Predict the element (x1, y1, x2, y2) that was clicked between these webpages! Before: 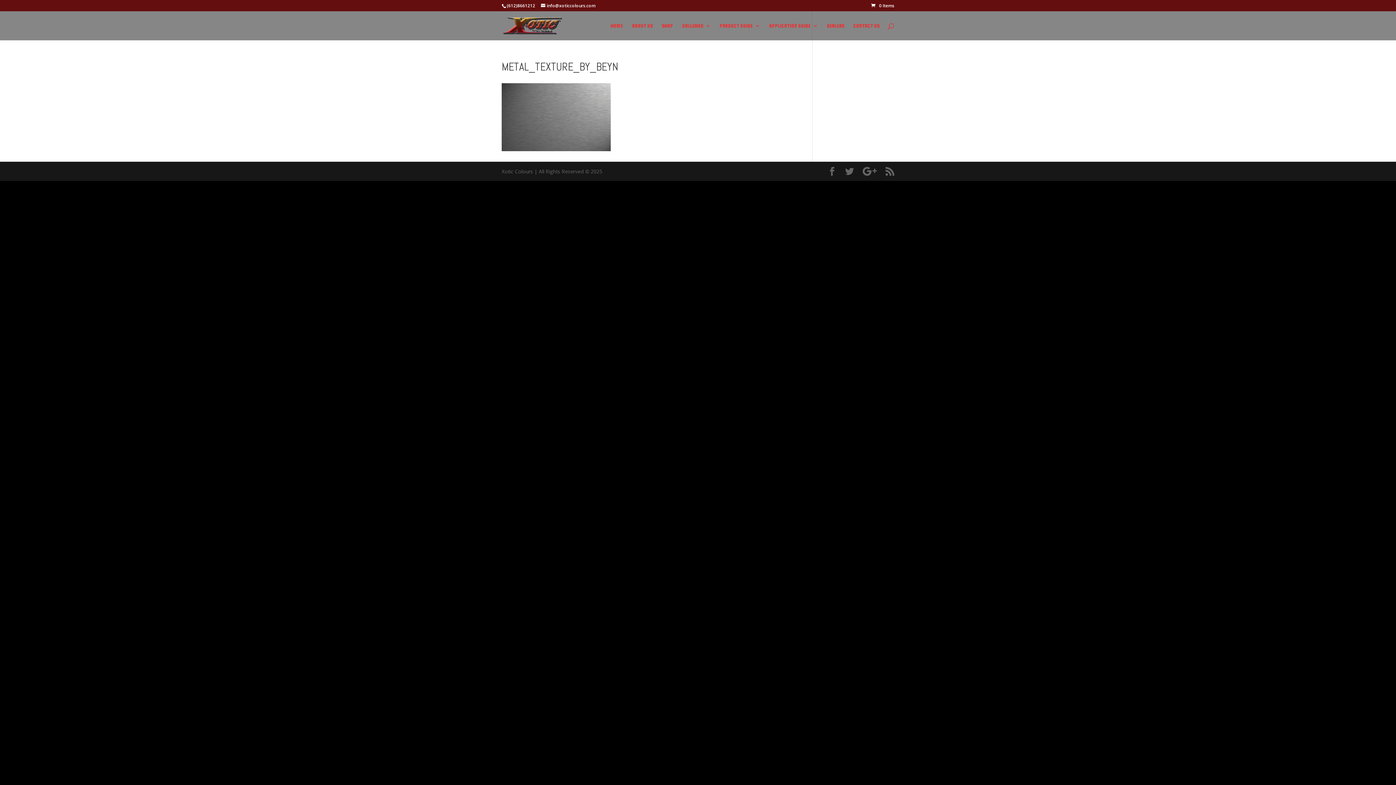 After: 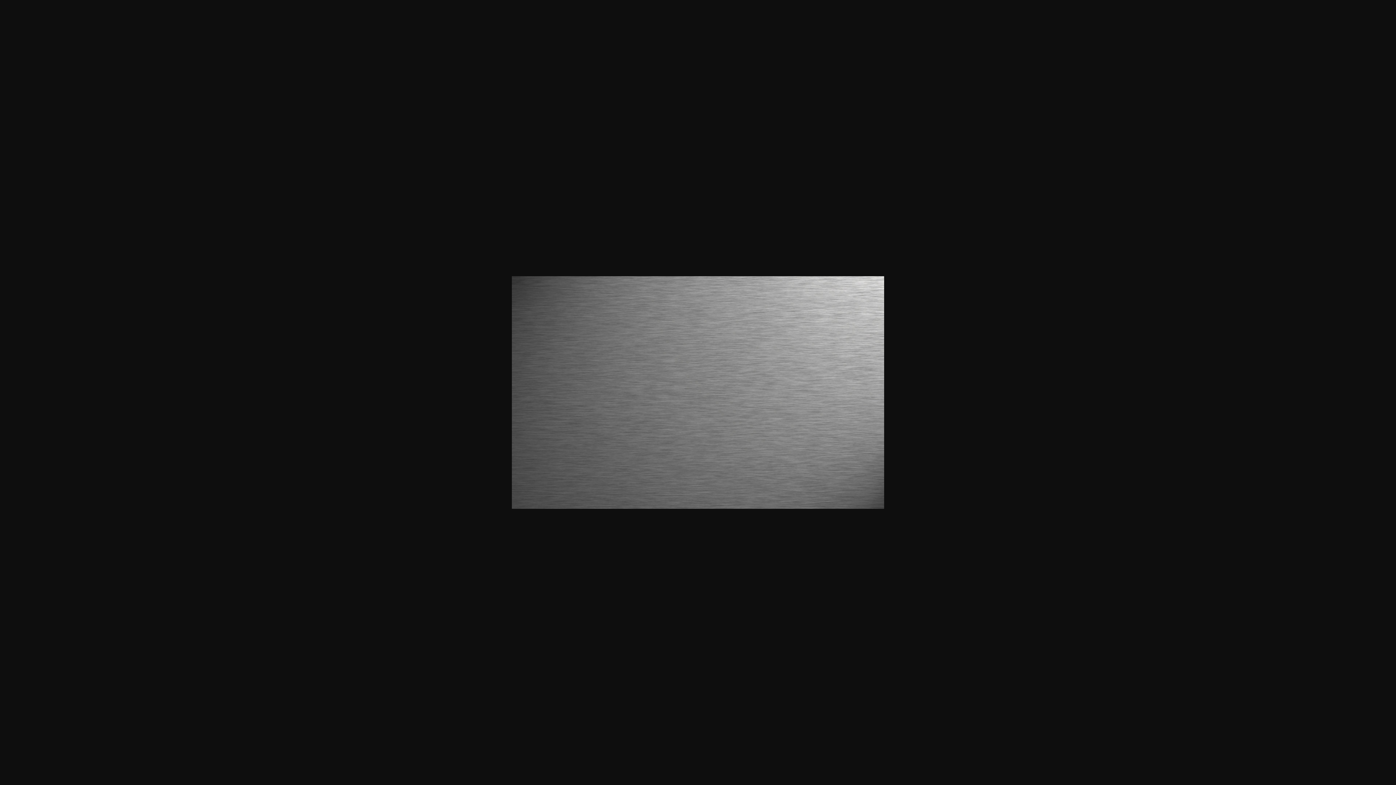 Action: bbox: (501, 145, 610, 152)